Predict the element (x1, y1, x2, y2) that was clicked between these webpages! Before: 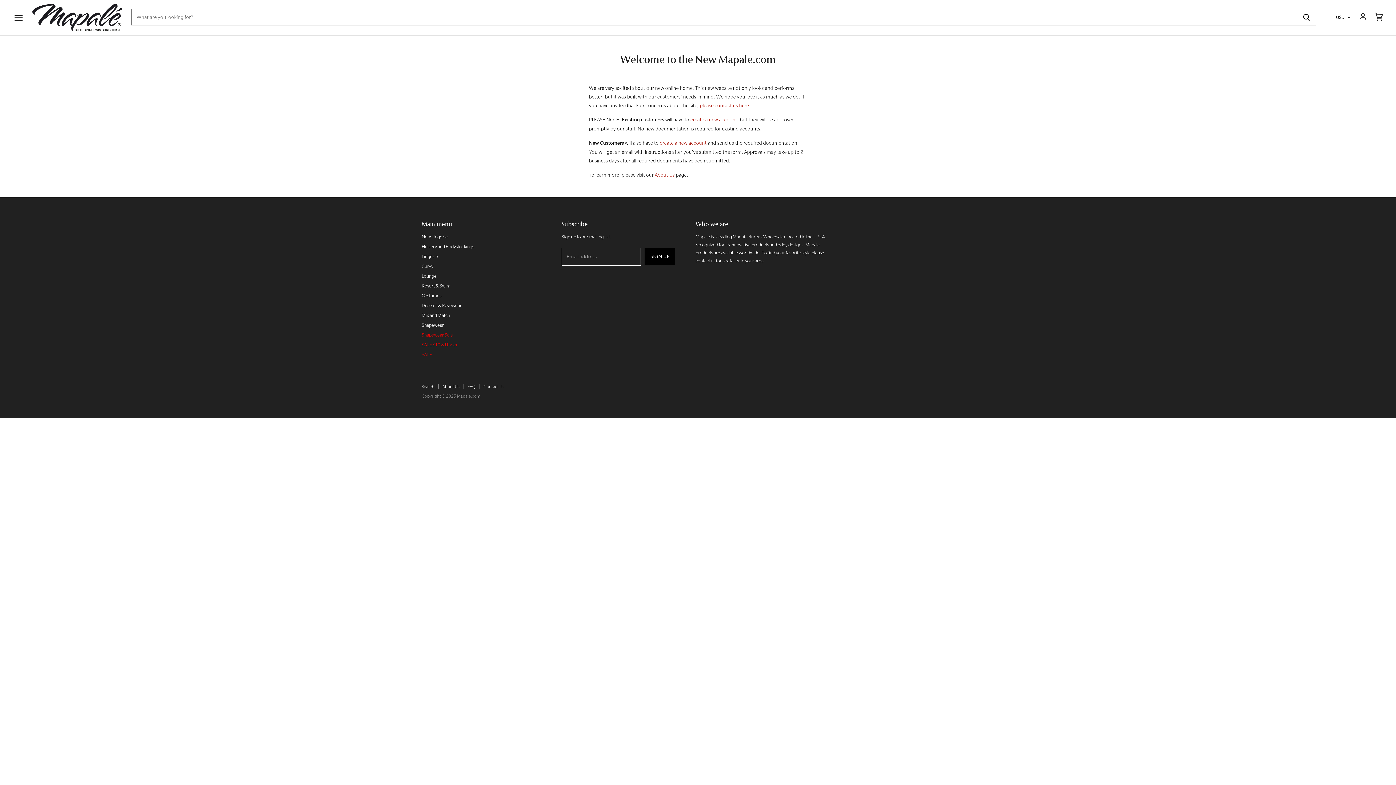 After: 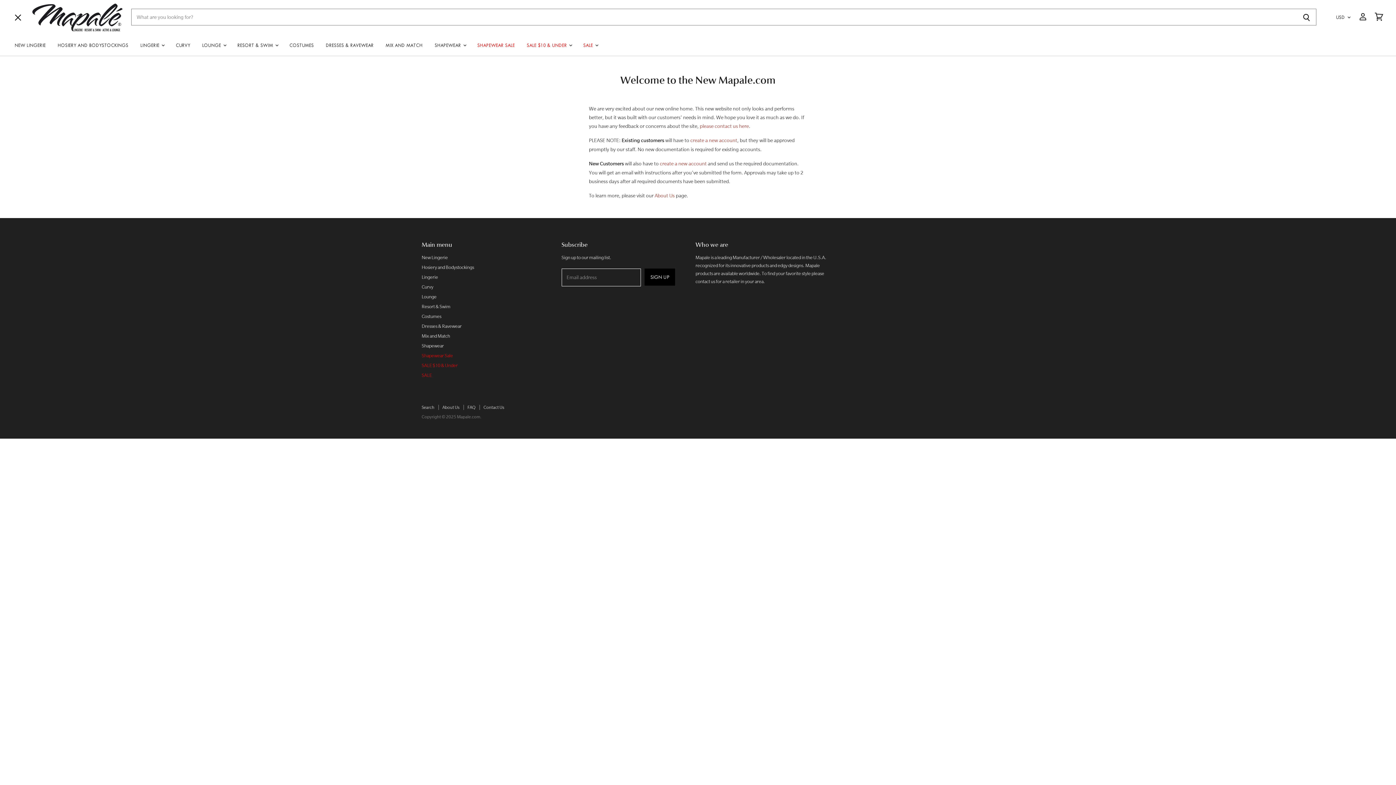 Action: bbox: (10, 9, 26, 25) label: Menu